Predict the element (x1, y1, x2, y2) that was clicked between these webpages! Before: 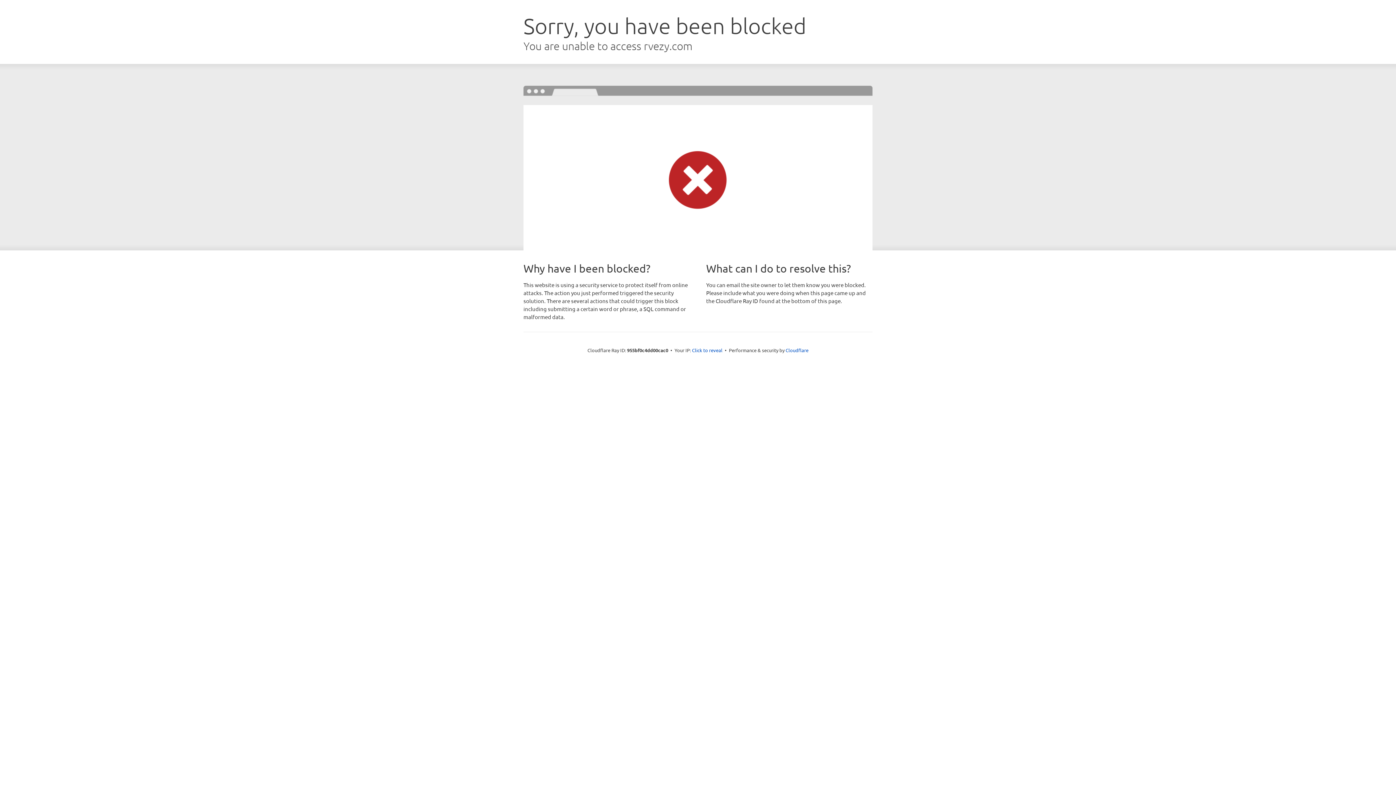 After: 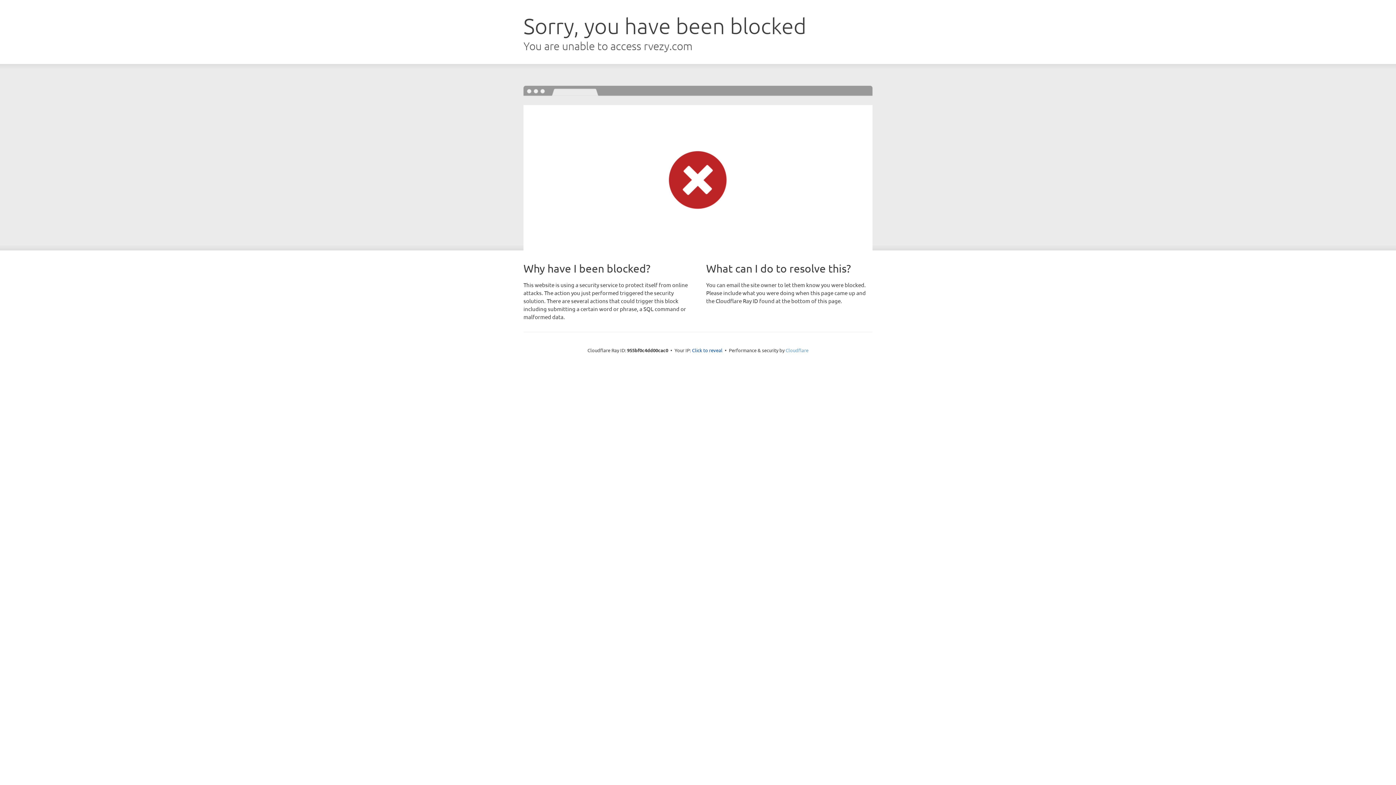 Action: bbox: (785, 347, 808, 353) label: Cloudflare